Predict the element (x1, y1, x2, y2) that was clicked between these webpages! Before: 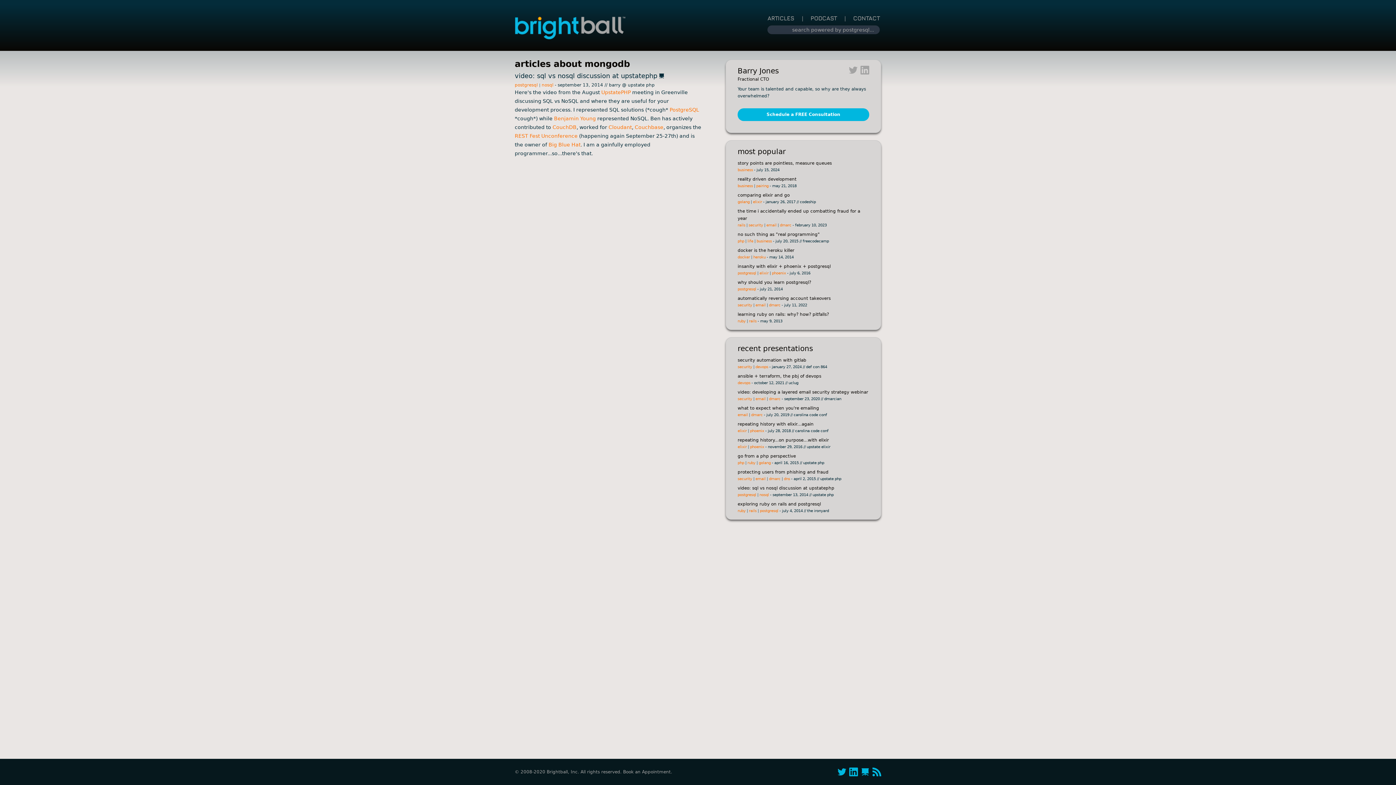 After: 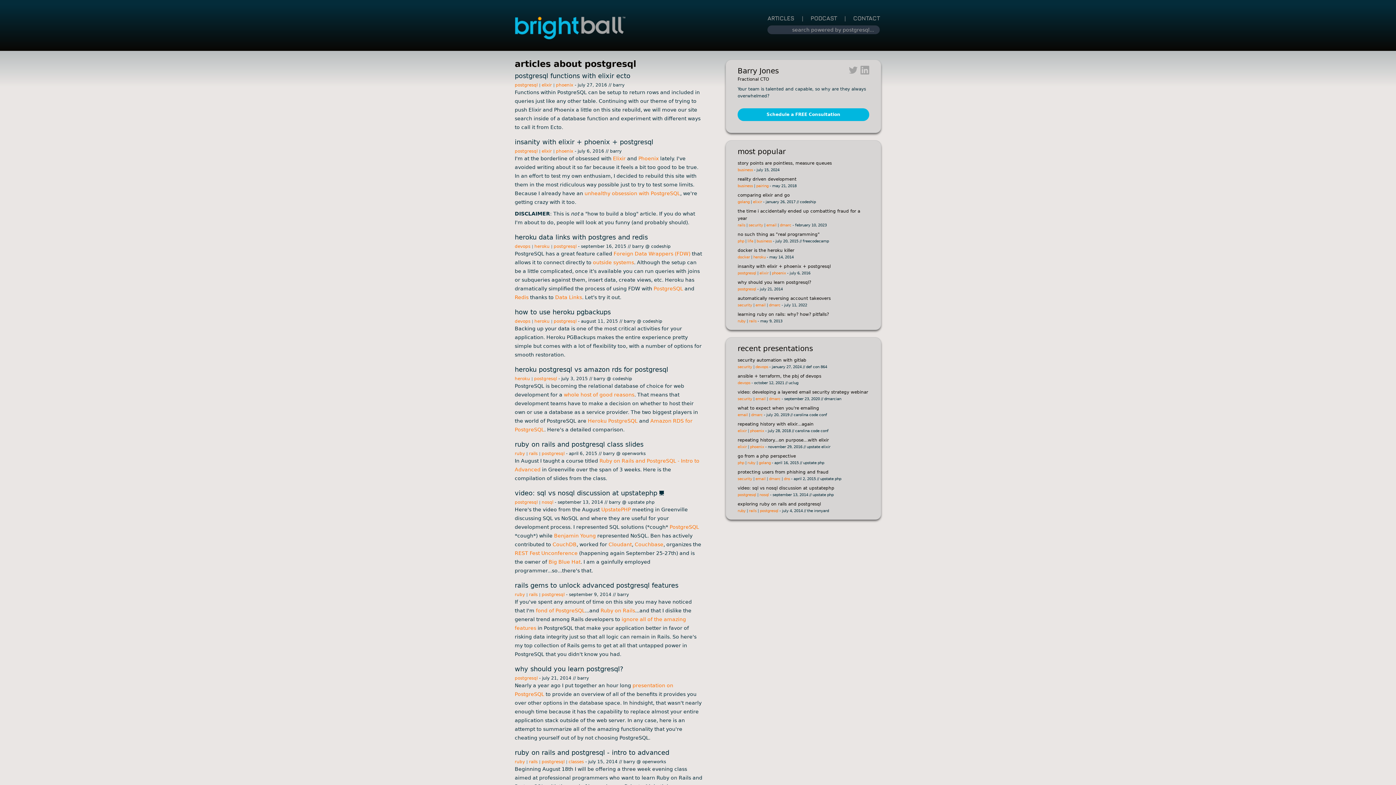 Action: bbox: (737, 270, 756, 275) label: postgresql